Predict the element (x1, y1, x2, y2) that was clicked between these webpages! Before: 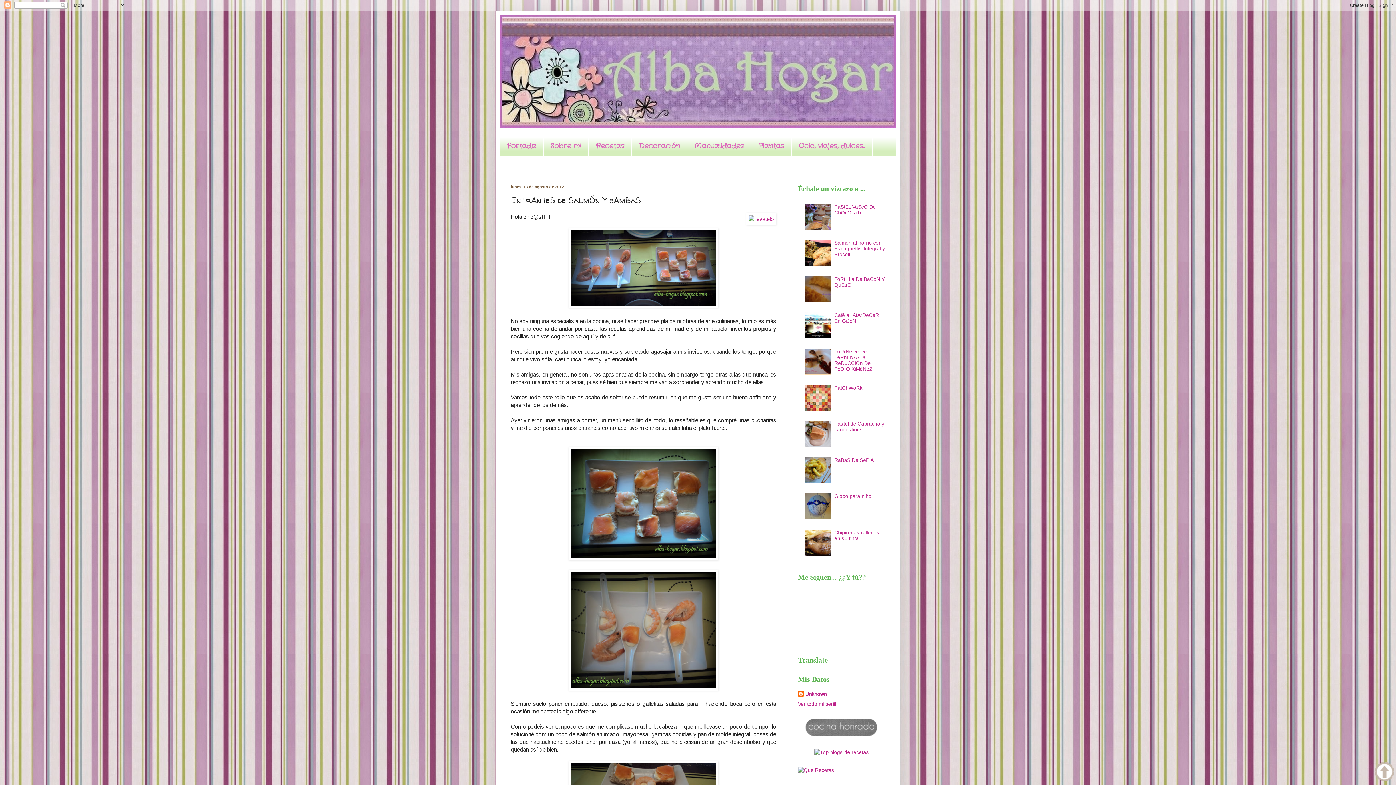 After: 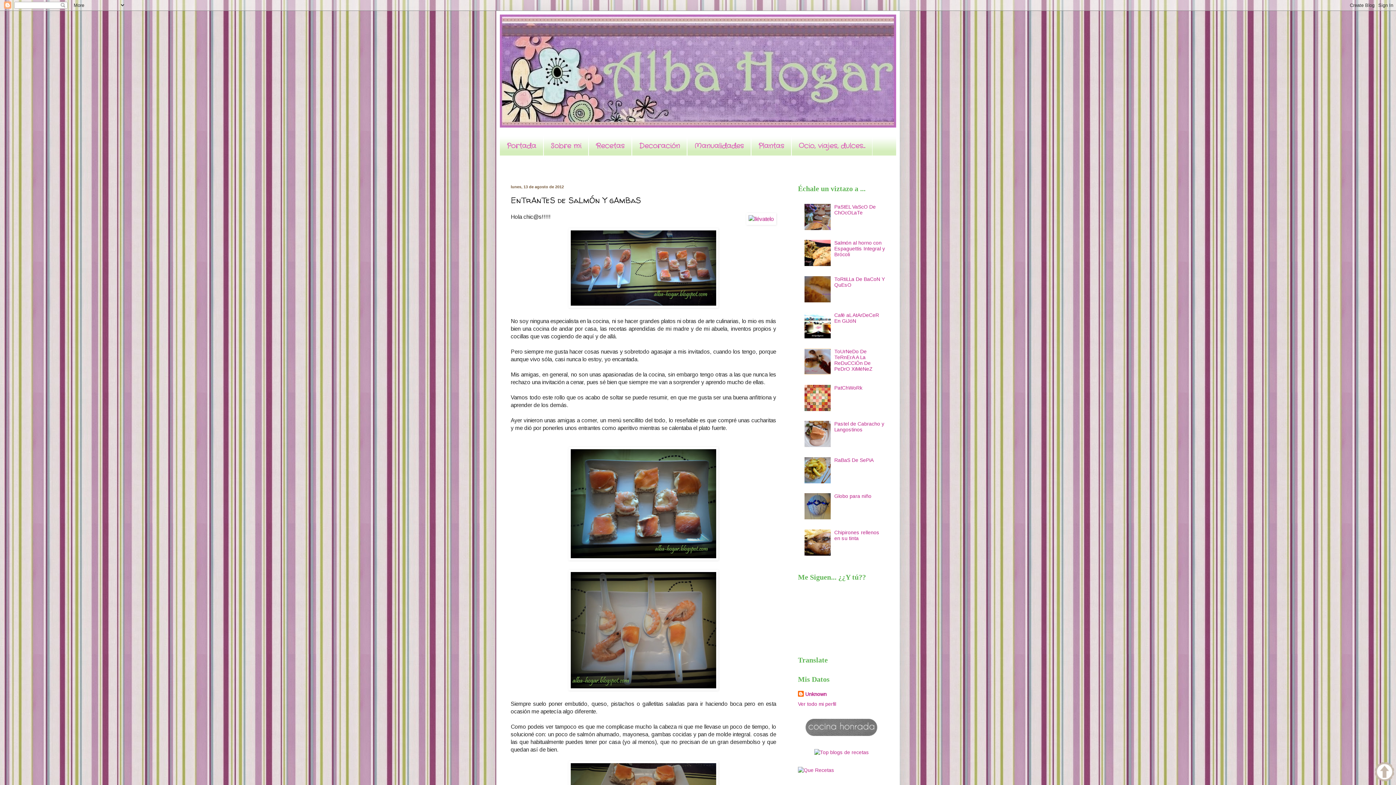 Action: bbox: (804, 261, 832, 267)